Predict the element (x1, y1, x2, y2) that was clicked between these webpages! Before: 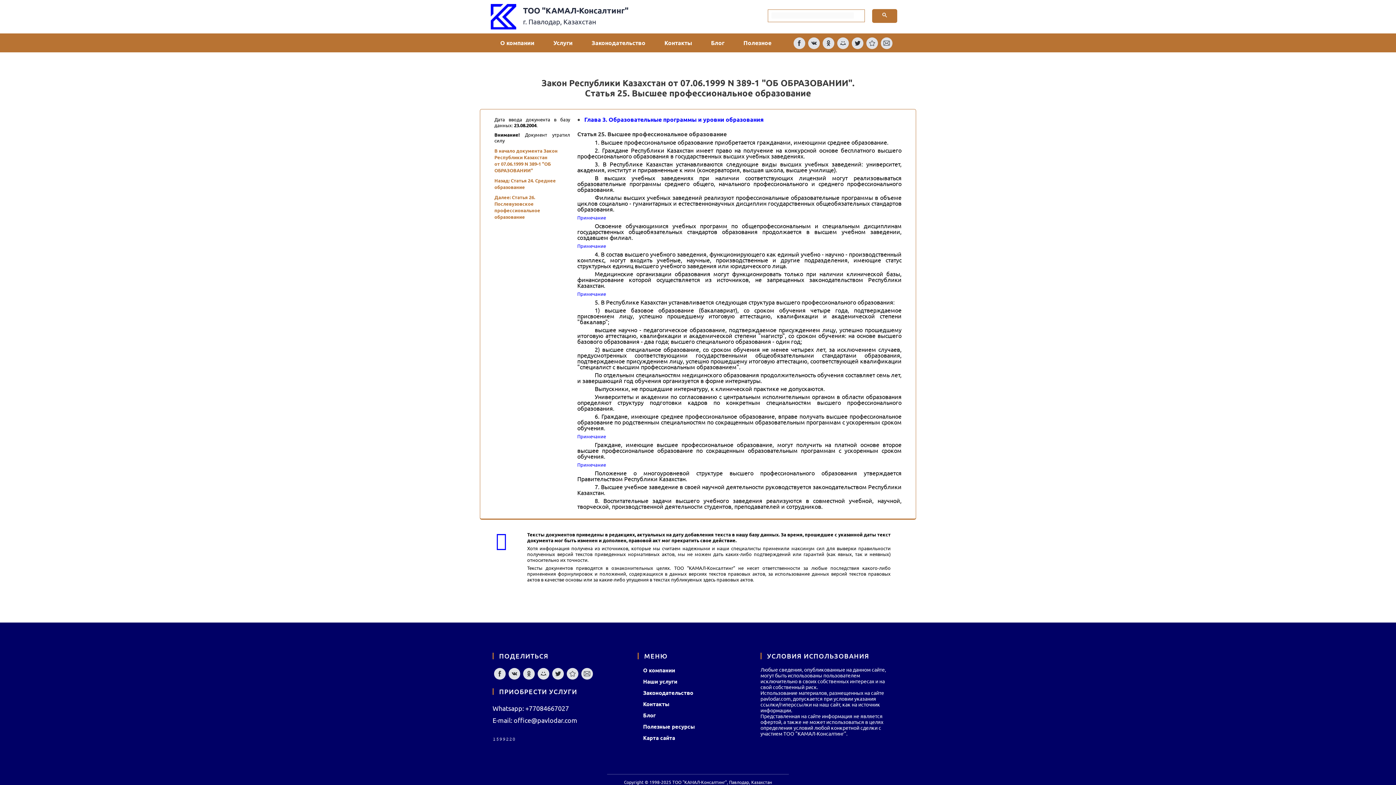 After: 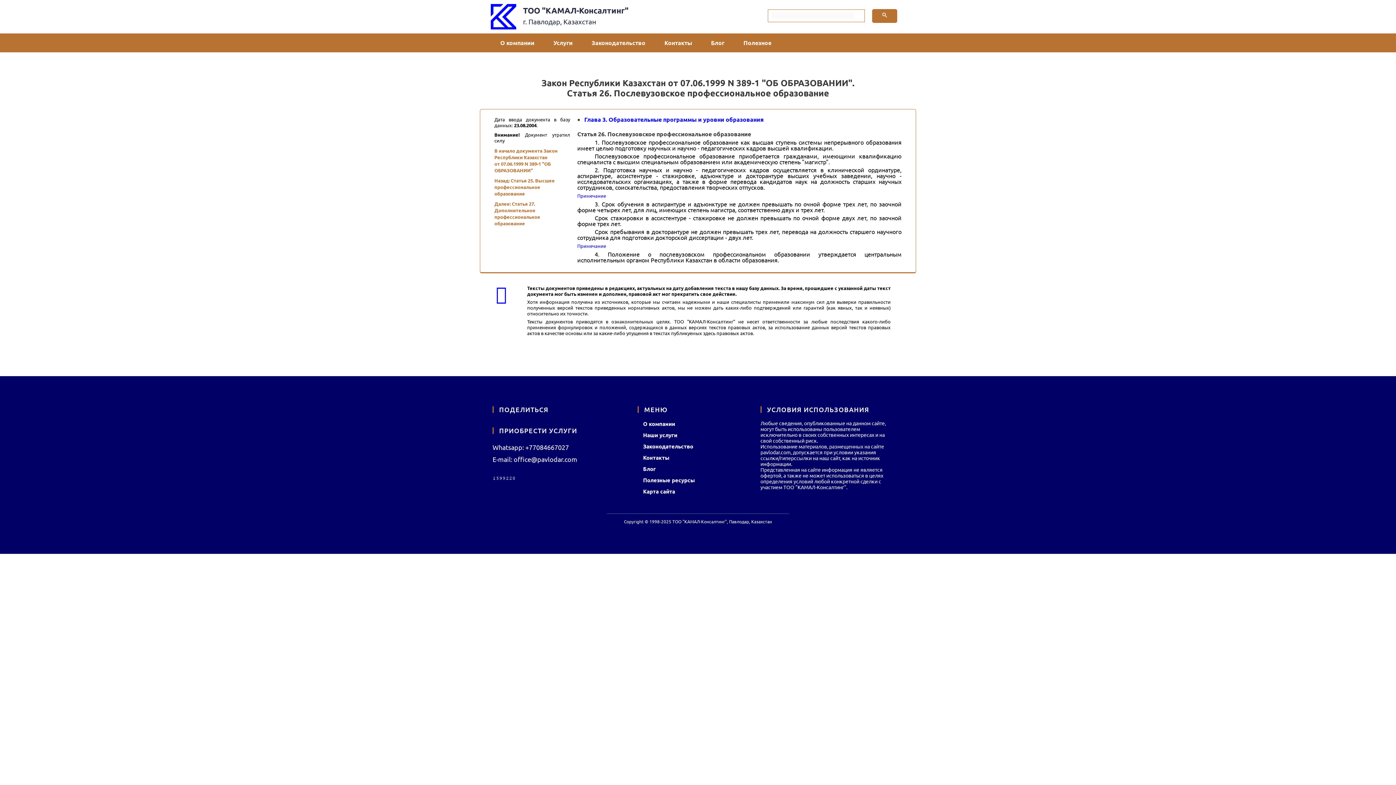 Action: label: Далее: Статья 26. Послевузовское профессиональное образование bbox: (494, 194, 540, 220)